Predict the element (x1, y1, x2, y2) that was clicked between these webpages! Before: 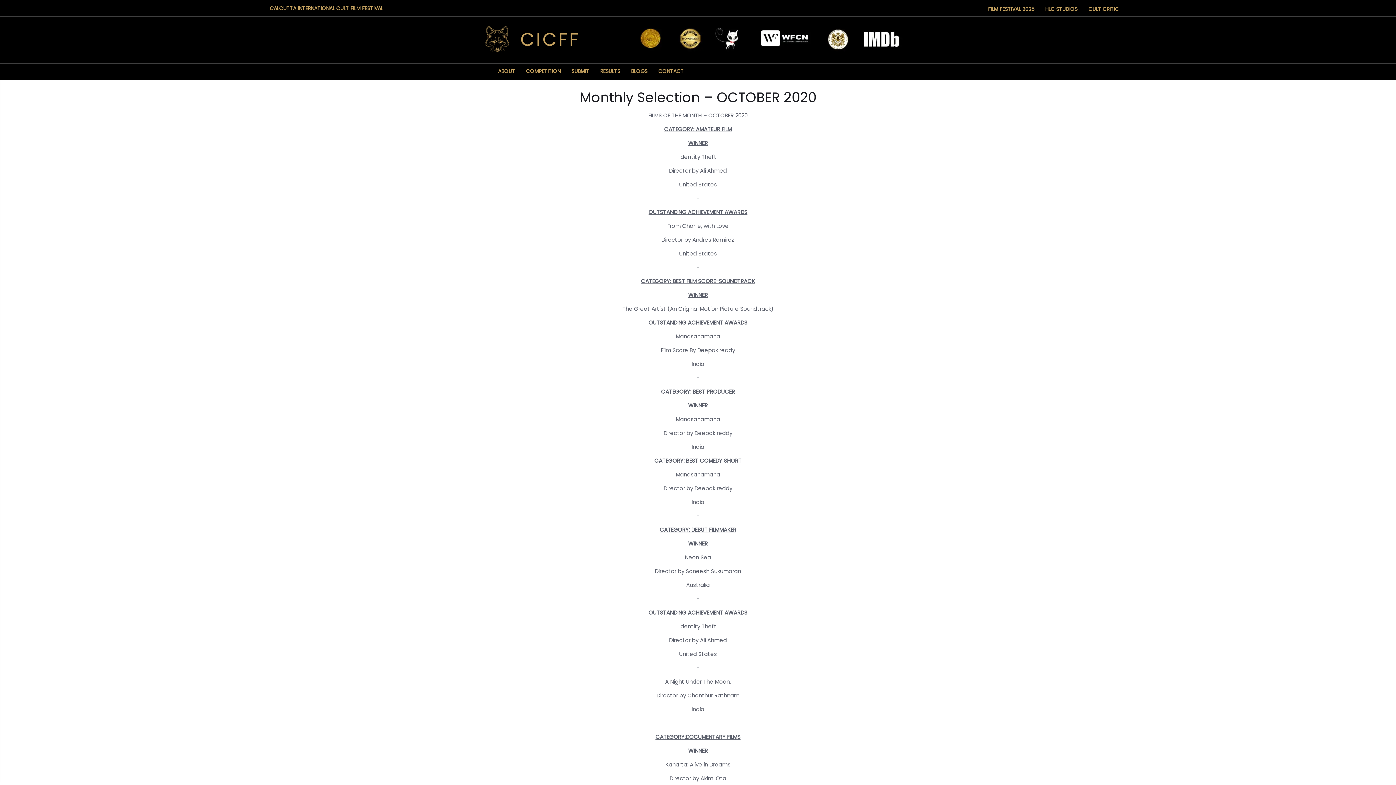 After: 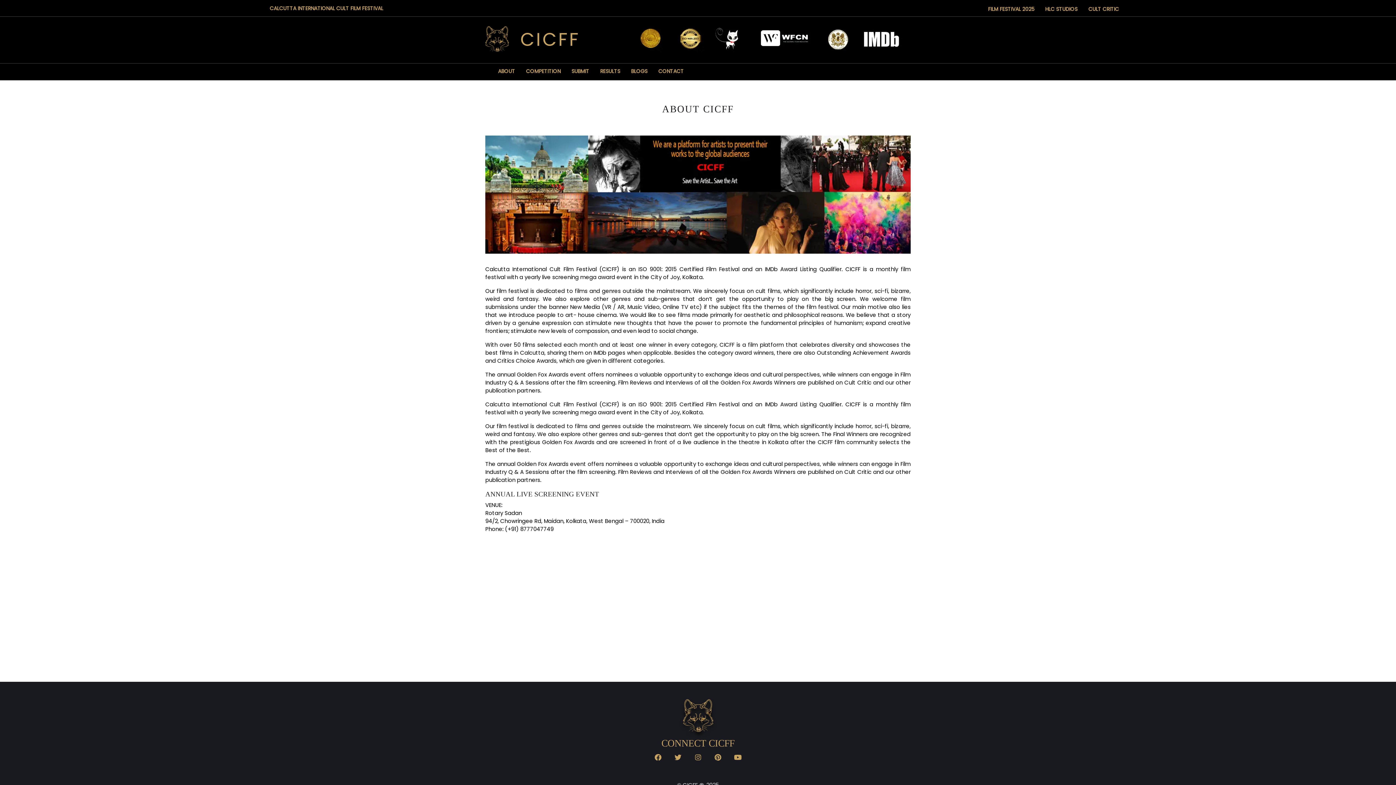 Action: bbox: (494, 62, 518, 80) label: ABOUT